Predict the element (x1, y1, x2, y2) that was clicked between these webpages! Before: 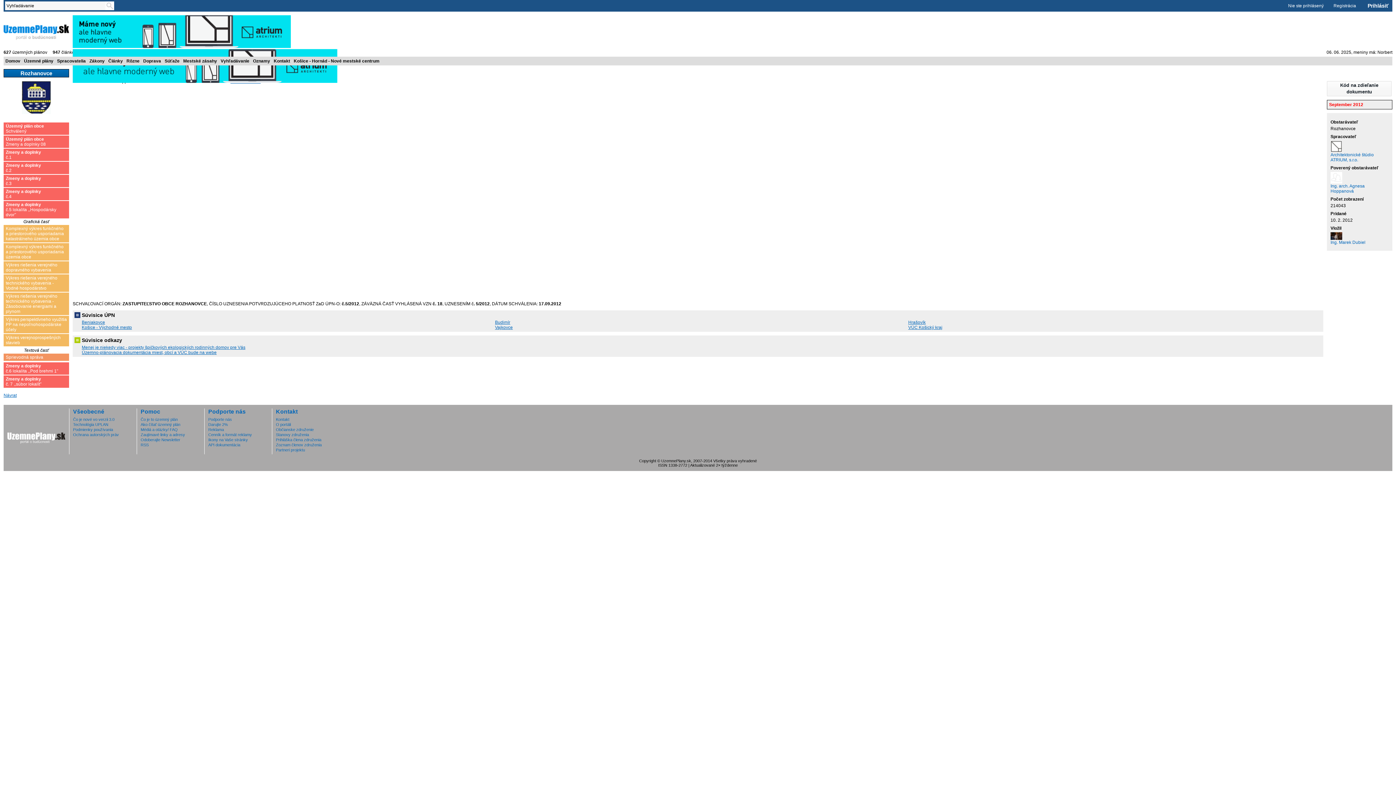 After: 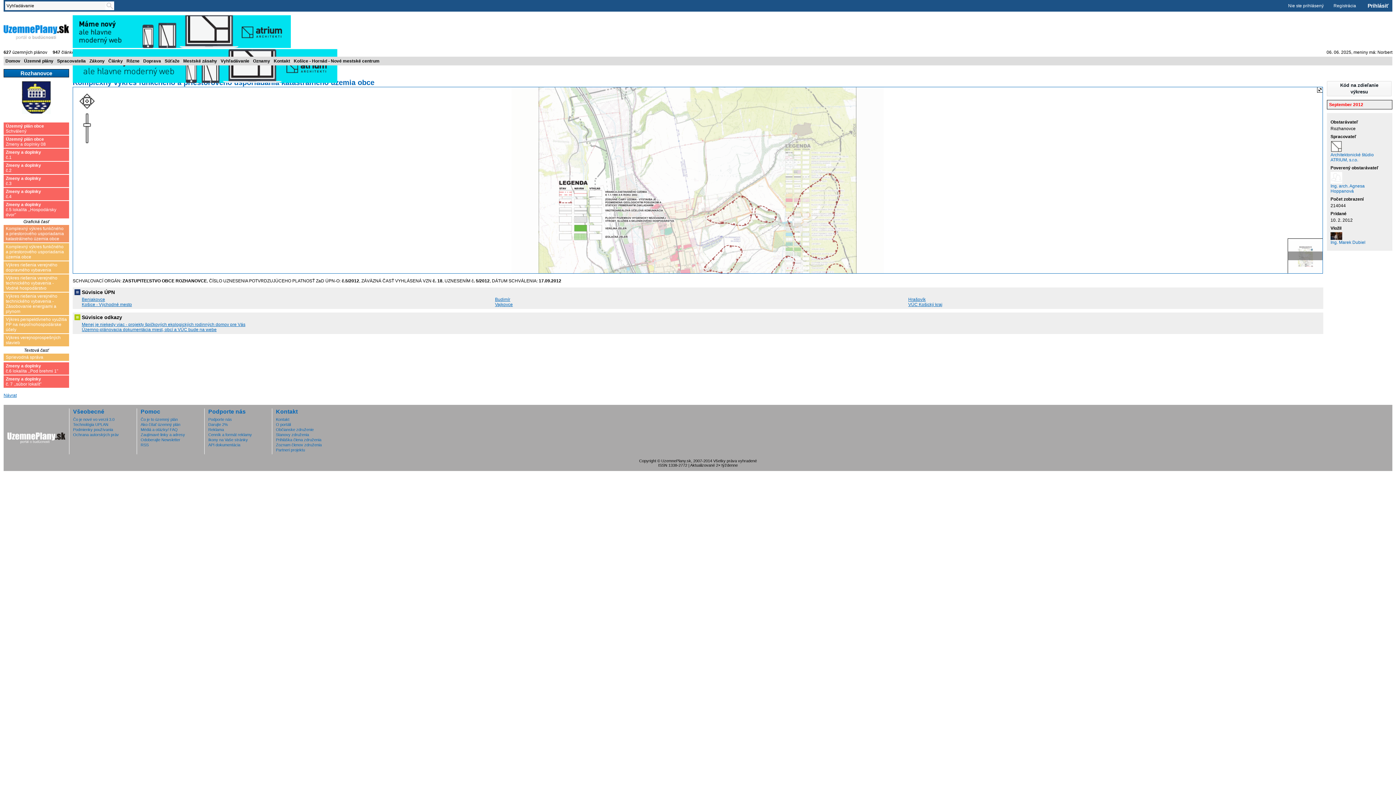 Action: label: Komplexný výkres funkčného a priestorového usporiadania katastrálneho územia obce bbox: (3, 225, 69, 242)